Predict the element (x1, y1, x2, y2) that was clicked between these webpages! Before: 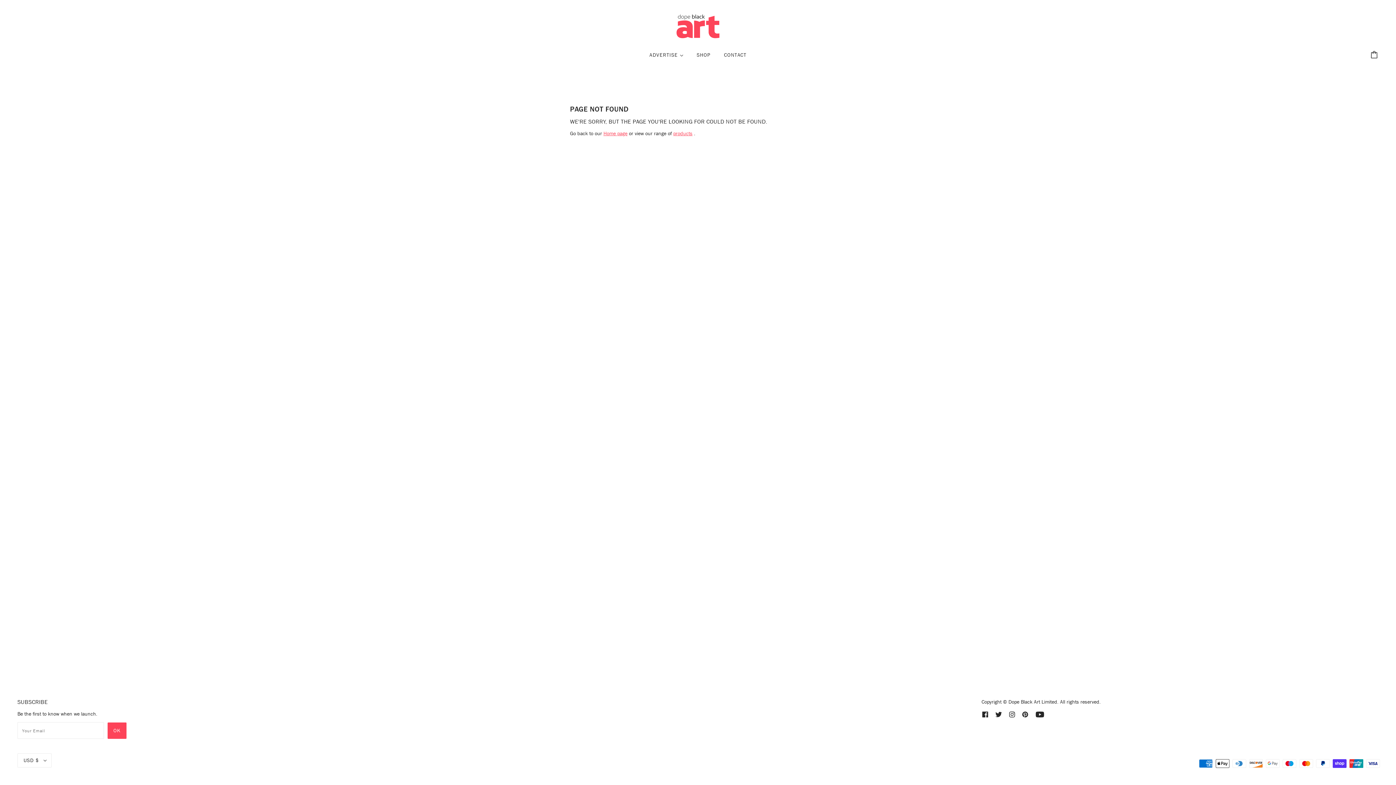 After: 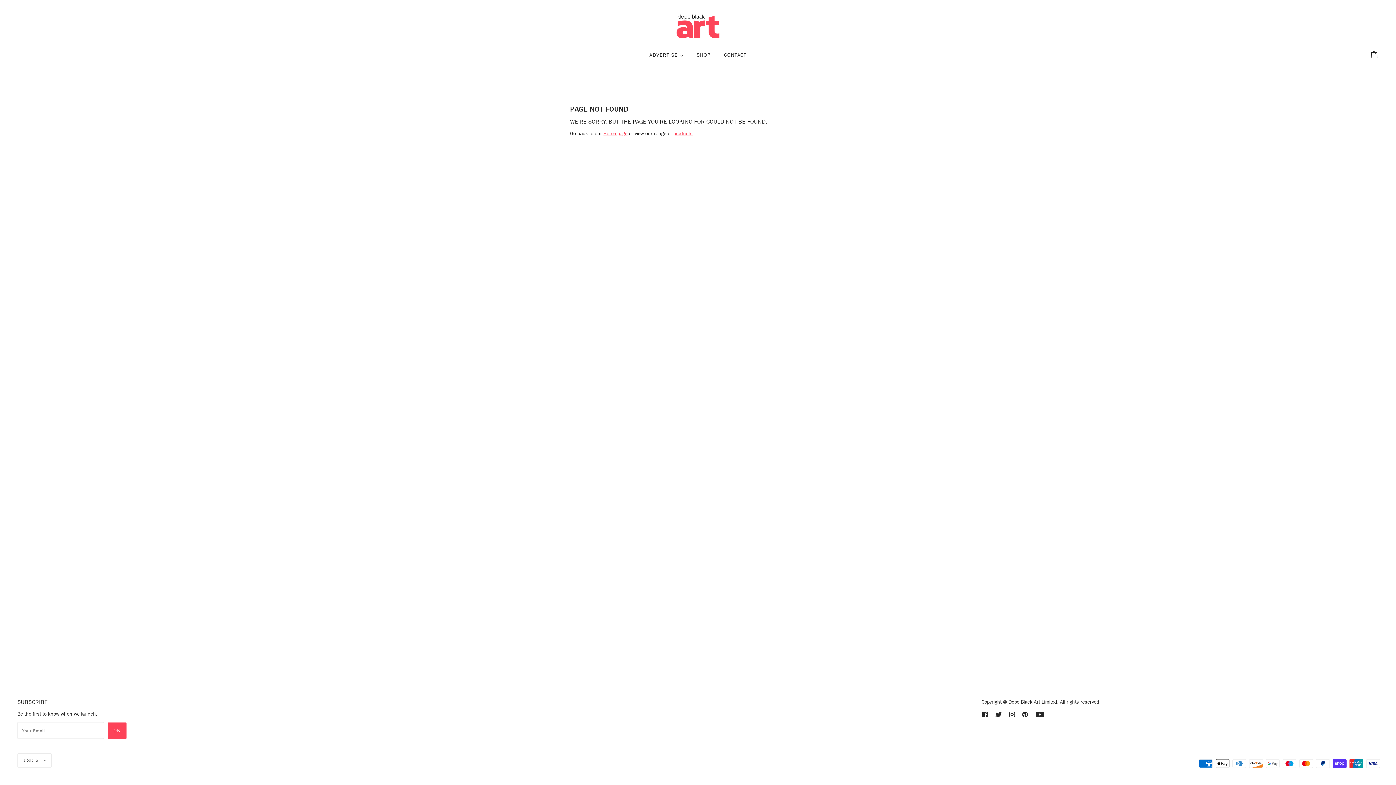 Action: bbox: (1005, 707, 1018, 721) label: instagram